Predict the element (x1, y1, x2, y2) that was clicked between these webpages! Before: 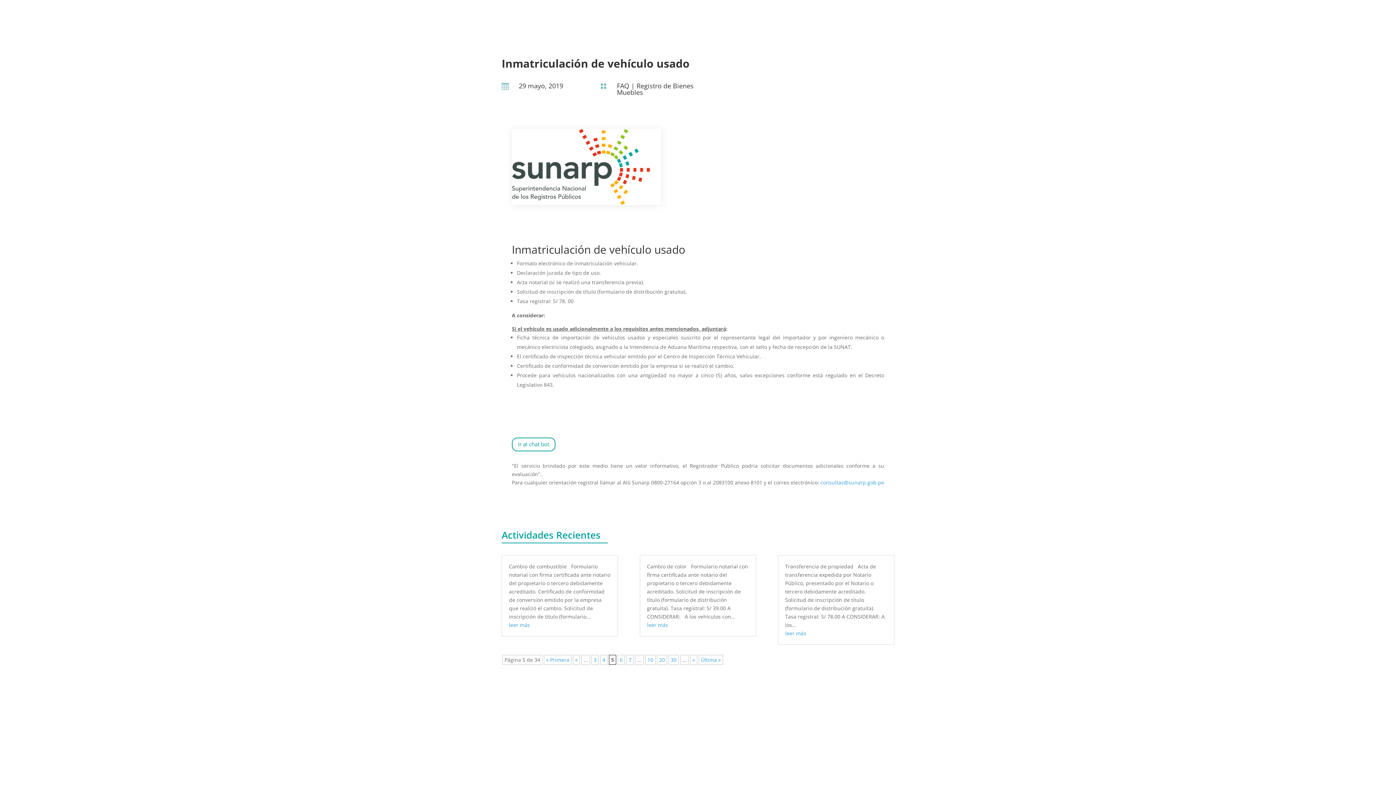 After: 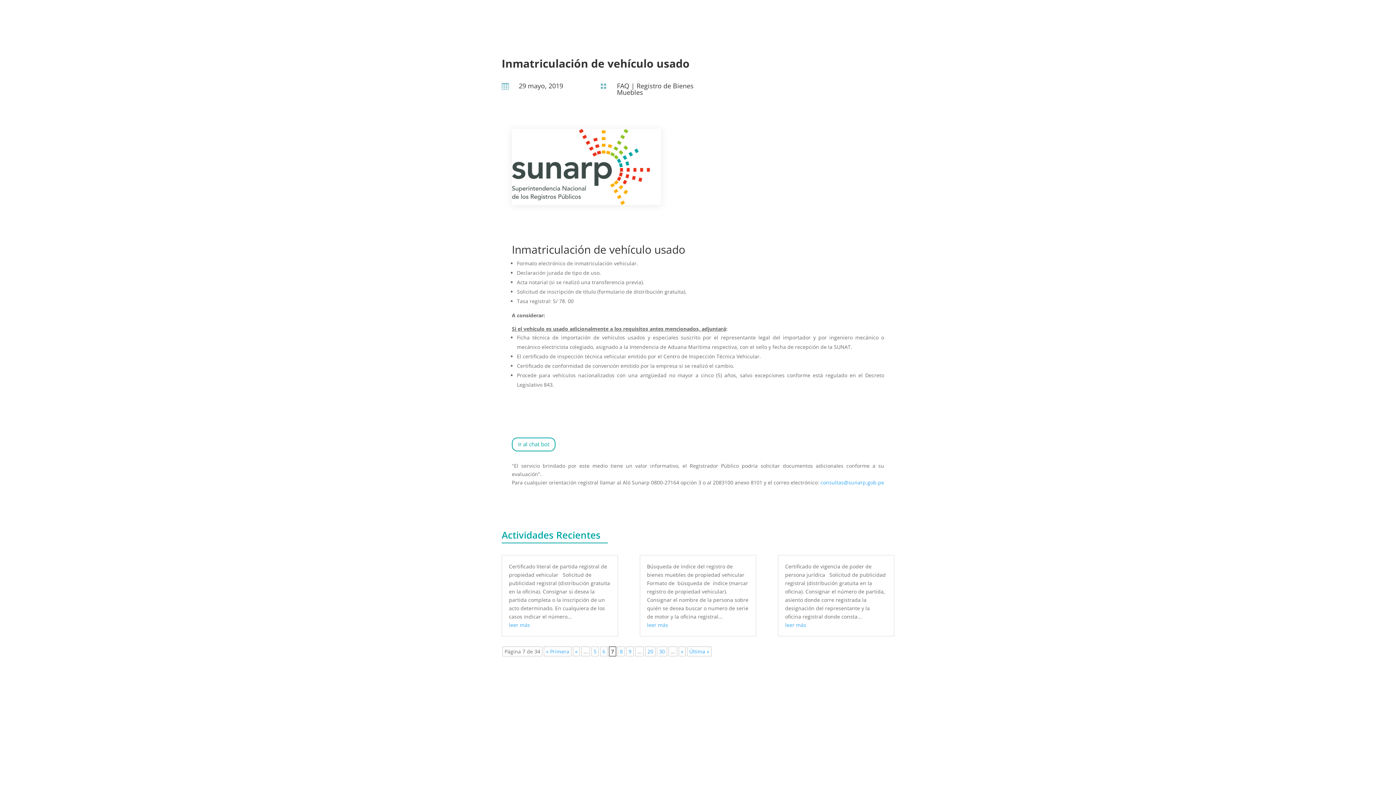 Action: bbox: (626, 655, 633, 665) label: 7